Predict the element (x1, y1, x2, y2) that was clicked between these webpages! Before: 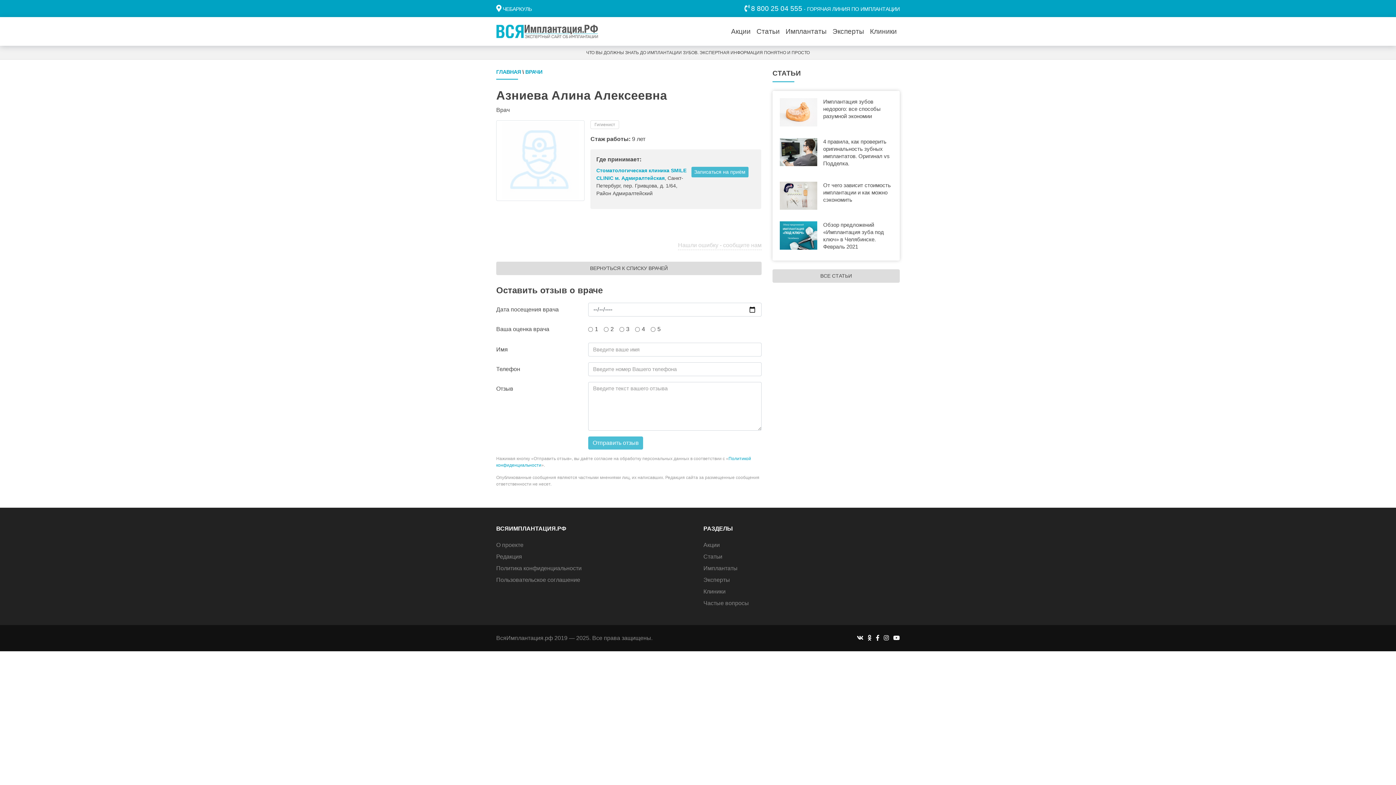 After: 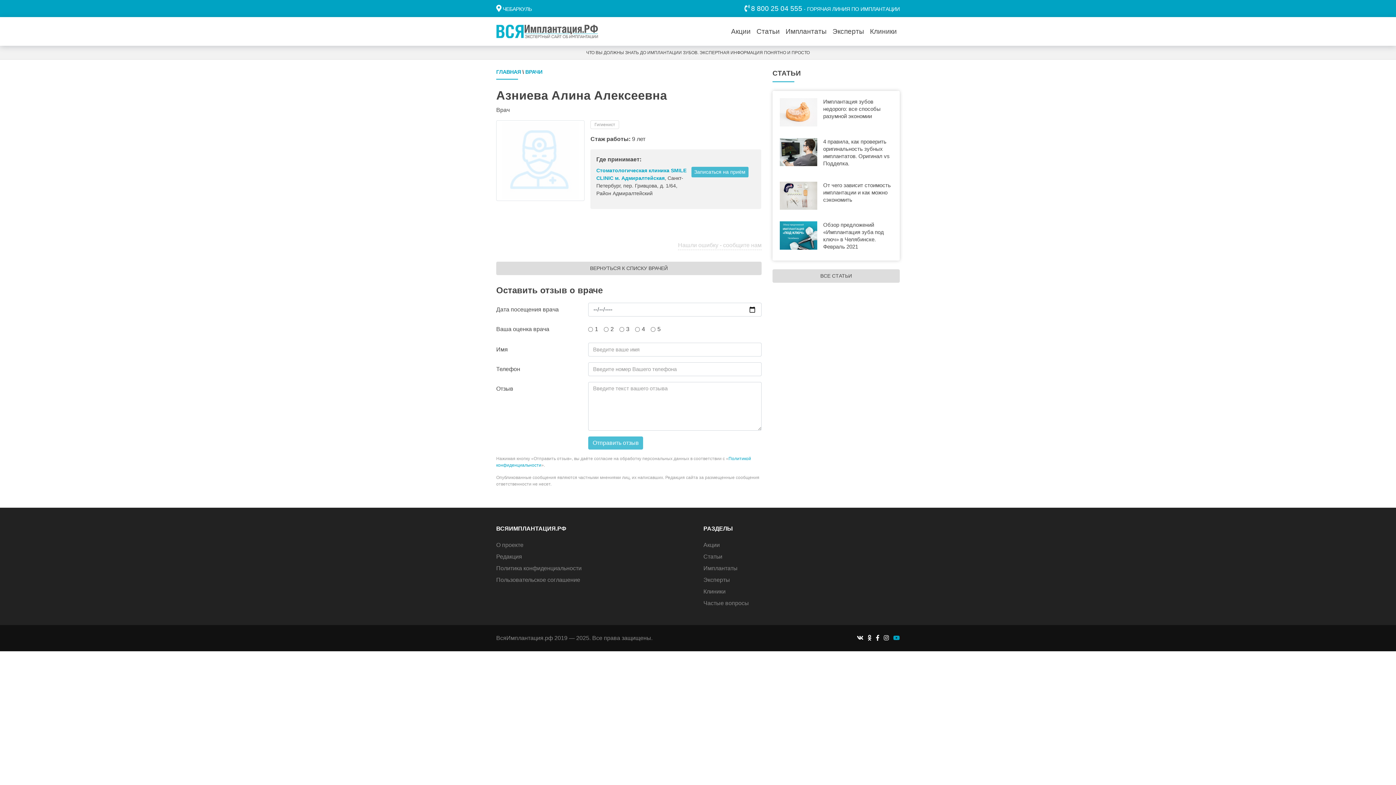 Action: bbox: (893, 635, 900, 641)